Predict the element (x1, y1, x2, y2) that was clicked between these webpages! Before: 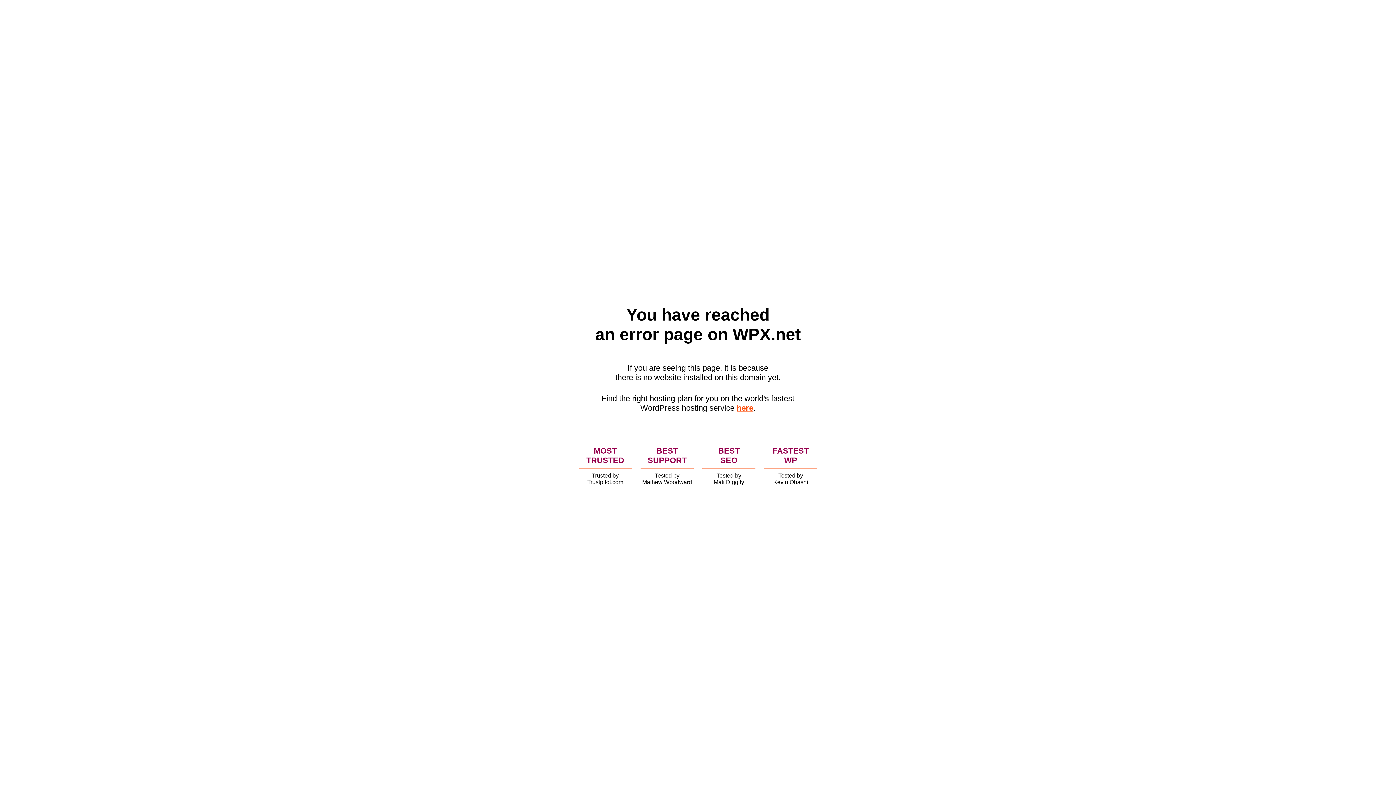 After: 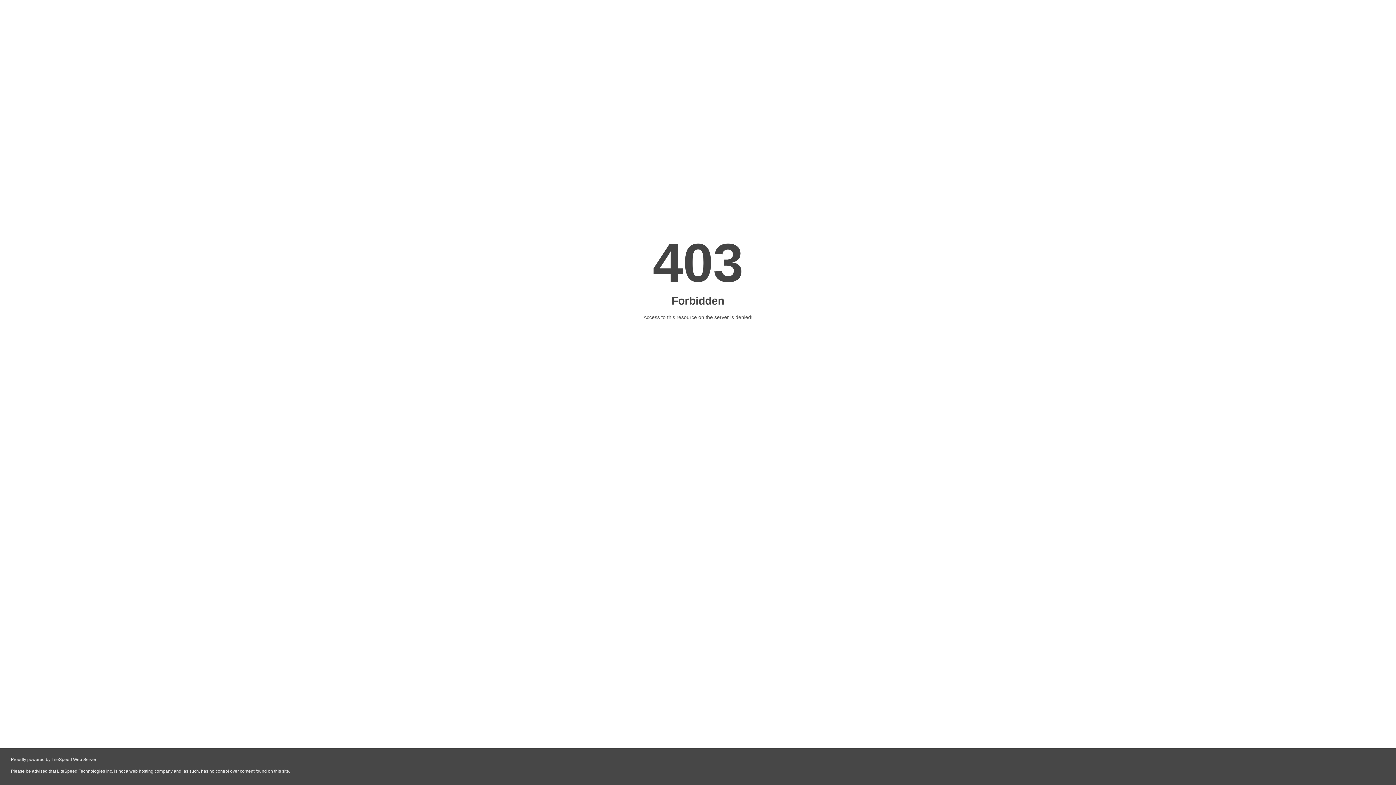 Action: label: here bbox: (736, 403, 753, 412)